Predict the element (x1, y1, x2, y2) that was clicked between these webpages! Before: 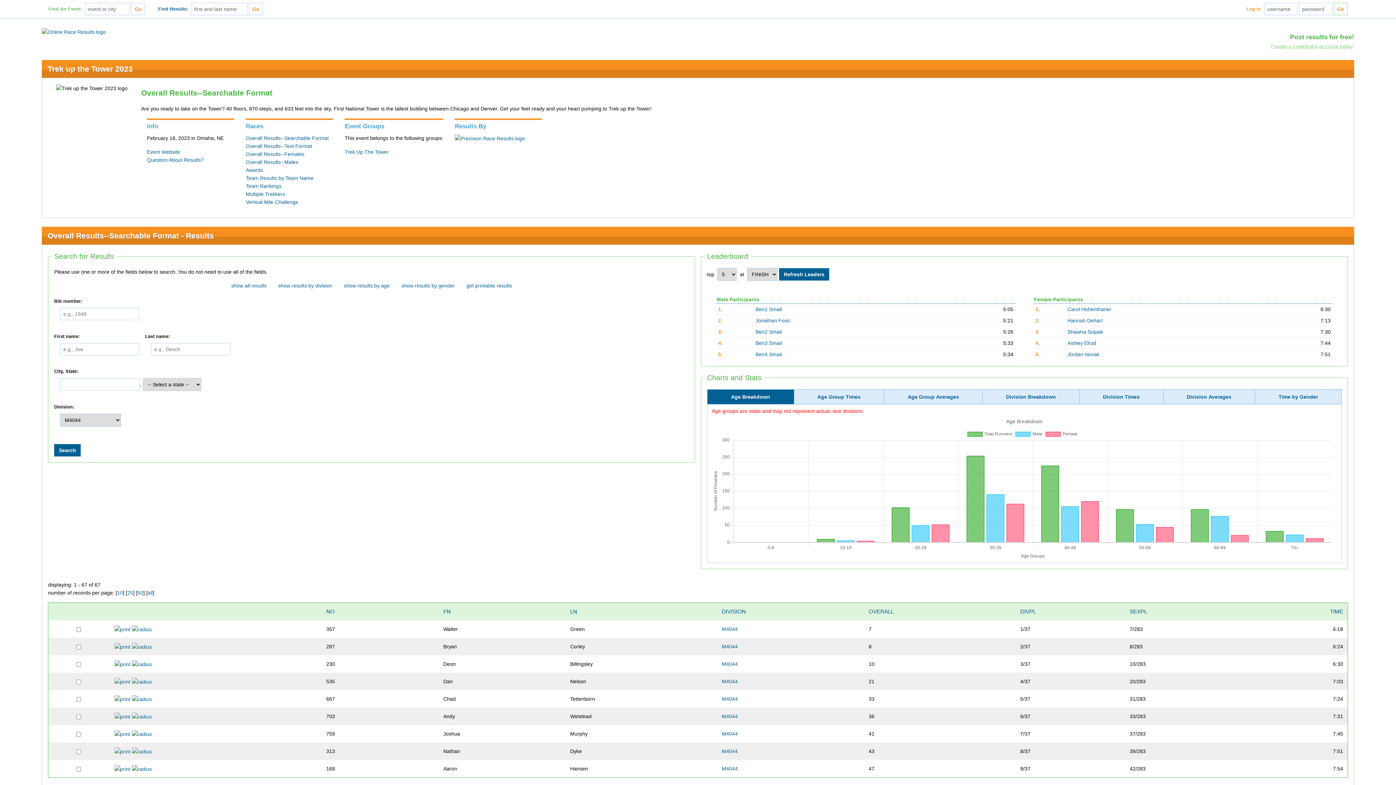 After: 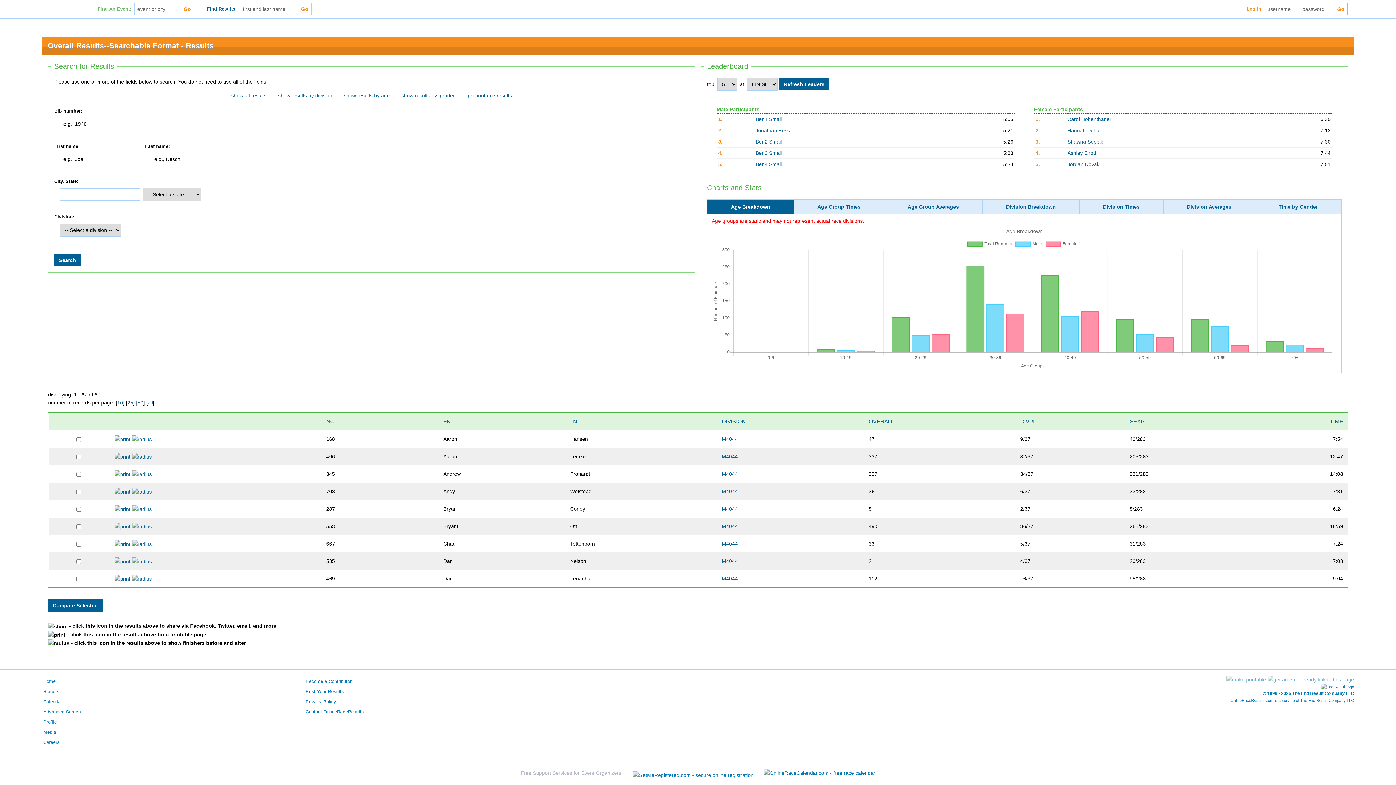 Action: label: FN bbox: (443, 608, 450, 615)